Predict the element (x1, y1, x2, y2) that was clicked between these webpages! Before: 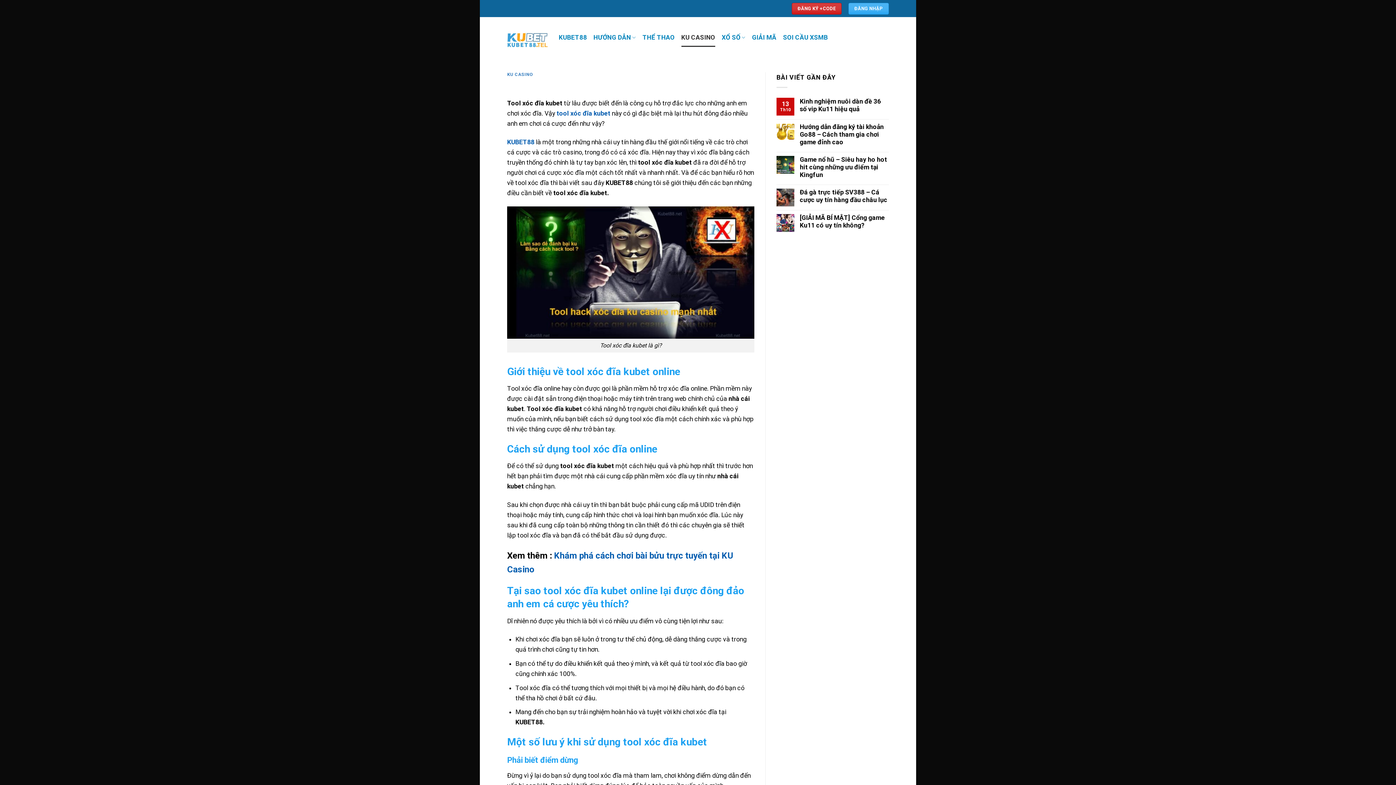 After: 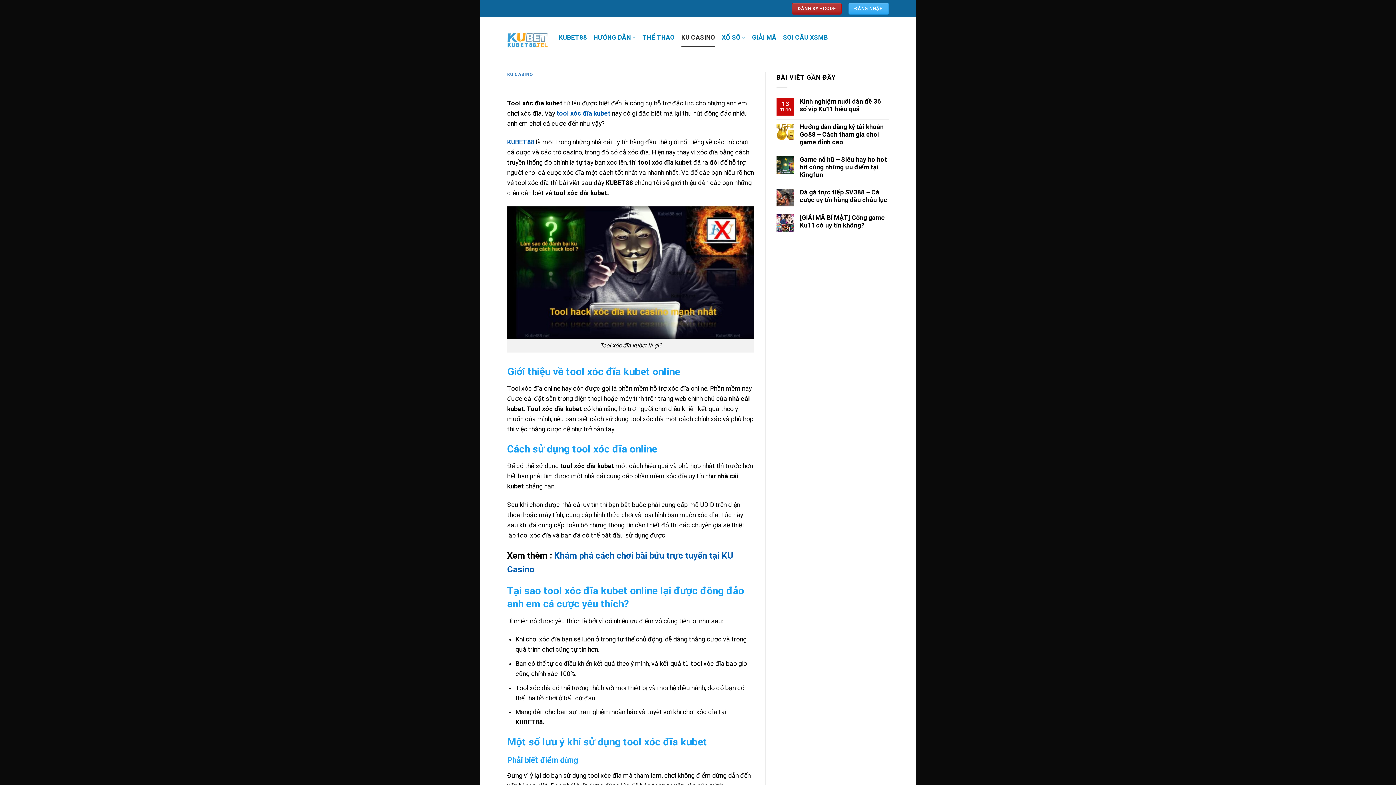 Action: label: ĐĂNG KÝ +CODE bbox: (791, 2, 841, 14)